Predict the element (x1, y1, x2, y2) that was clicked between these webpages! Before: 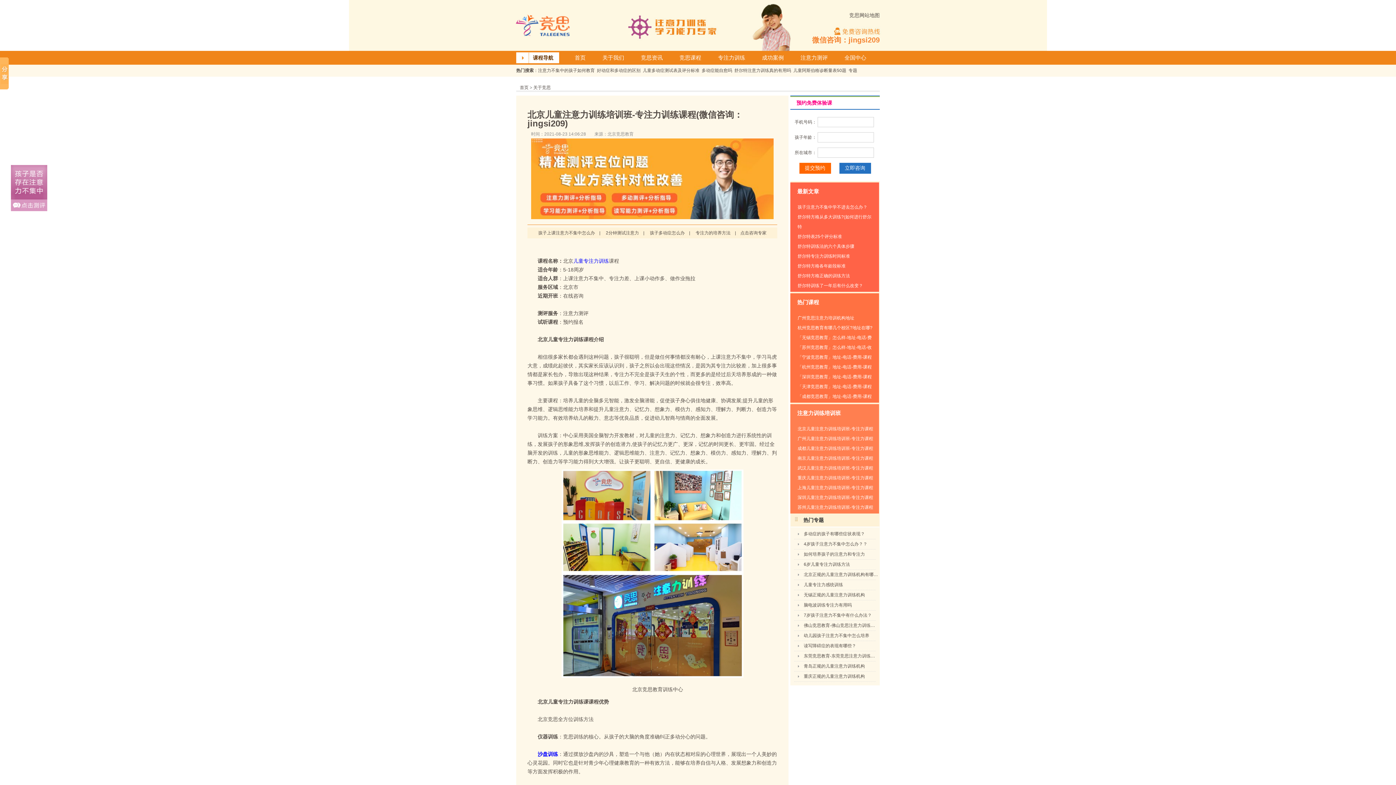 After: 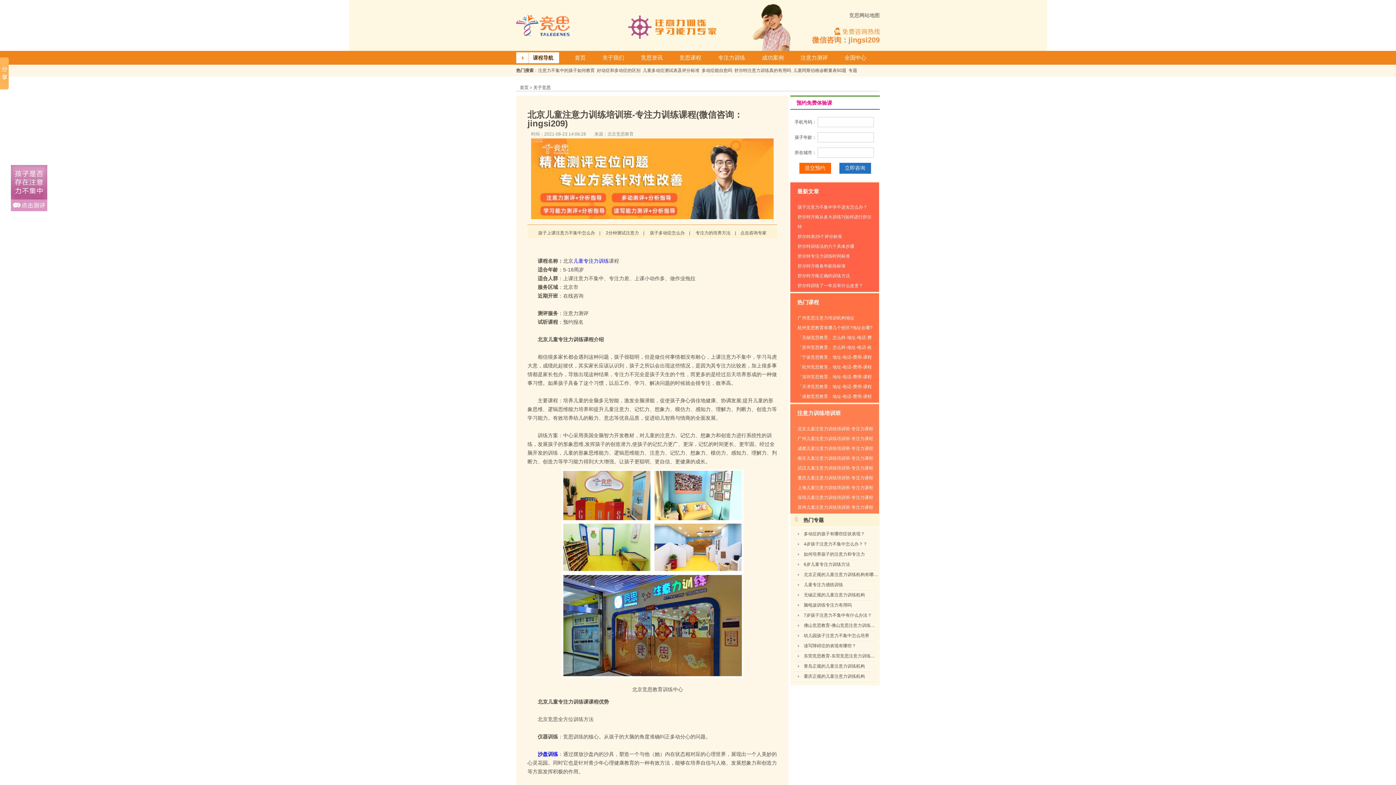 Action: bbox: (538, 230, 595, 235) label: 孩子上课注意力不集中怎么办